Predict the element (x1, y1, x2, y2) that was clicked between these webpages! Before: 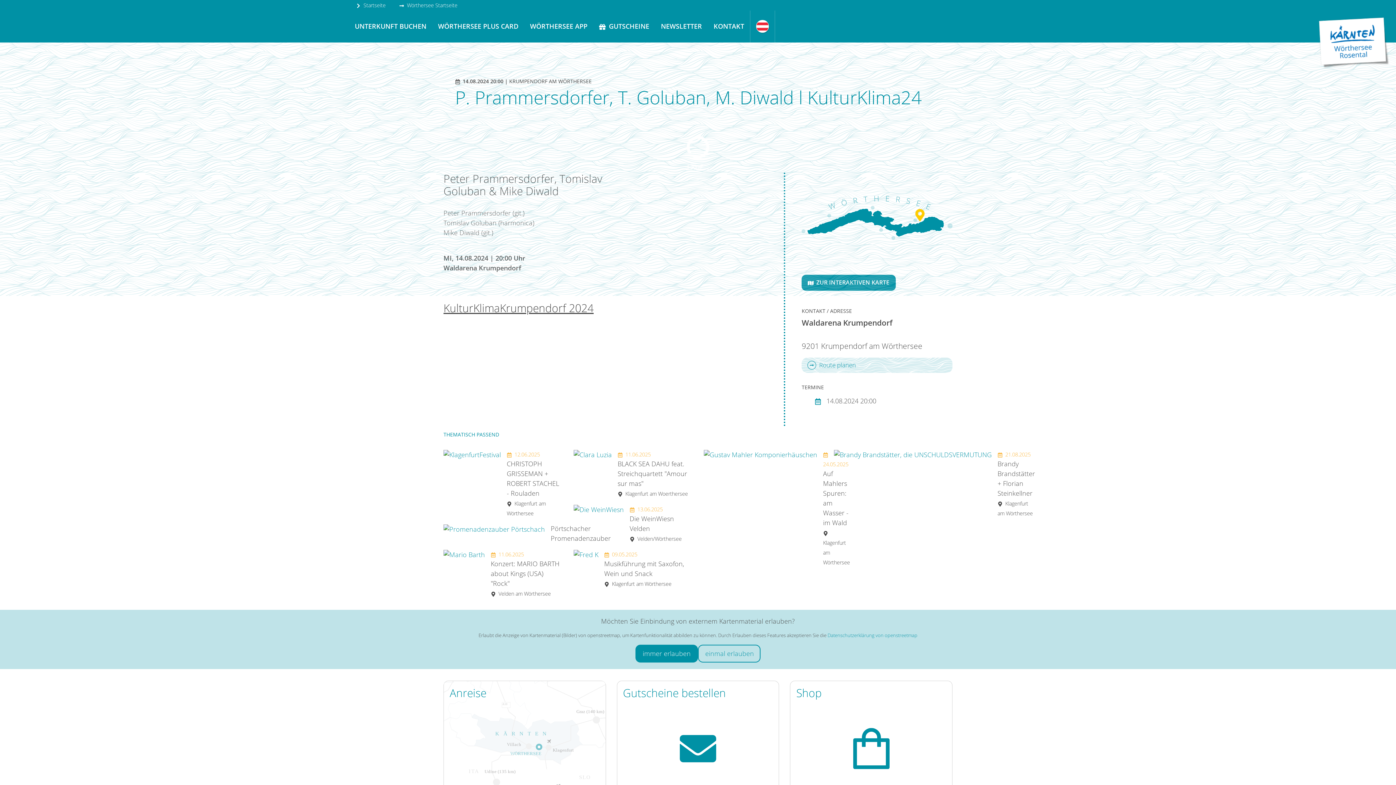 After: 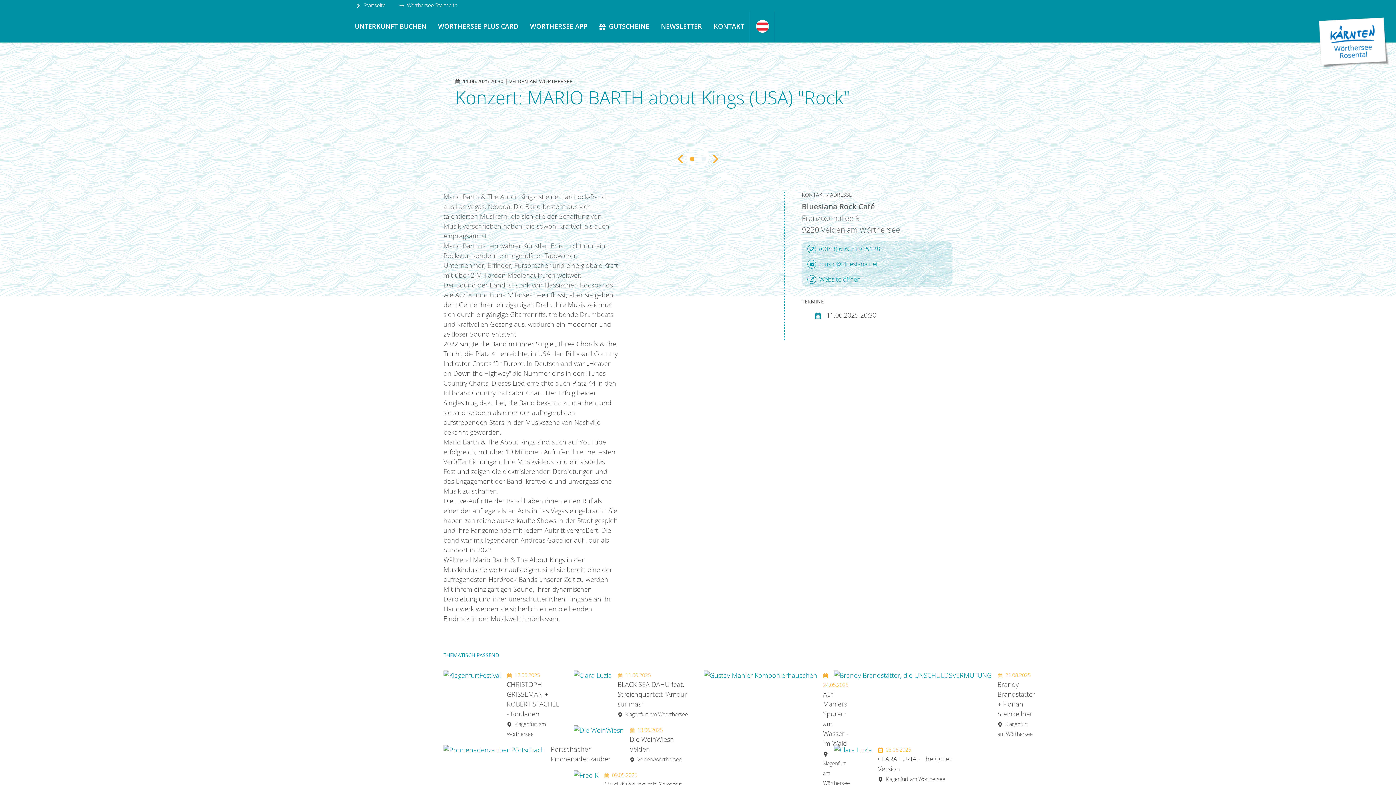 Action: bbox: (490, 549, 559, 597) label:  11.06.2025
Konzert: MARIO BARTH about Kings (USA) "Rock"
 Velden am Wörthersee